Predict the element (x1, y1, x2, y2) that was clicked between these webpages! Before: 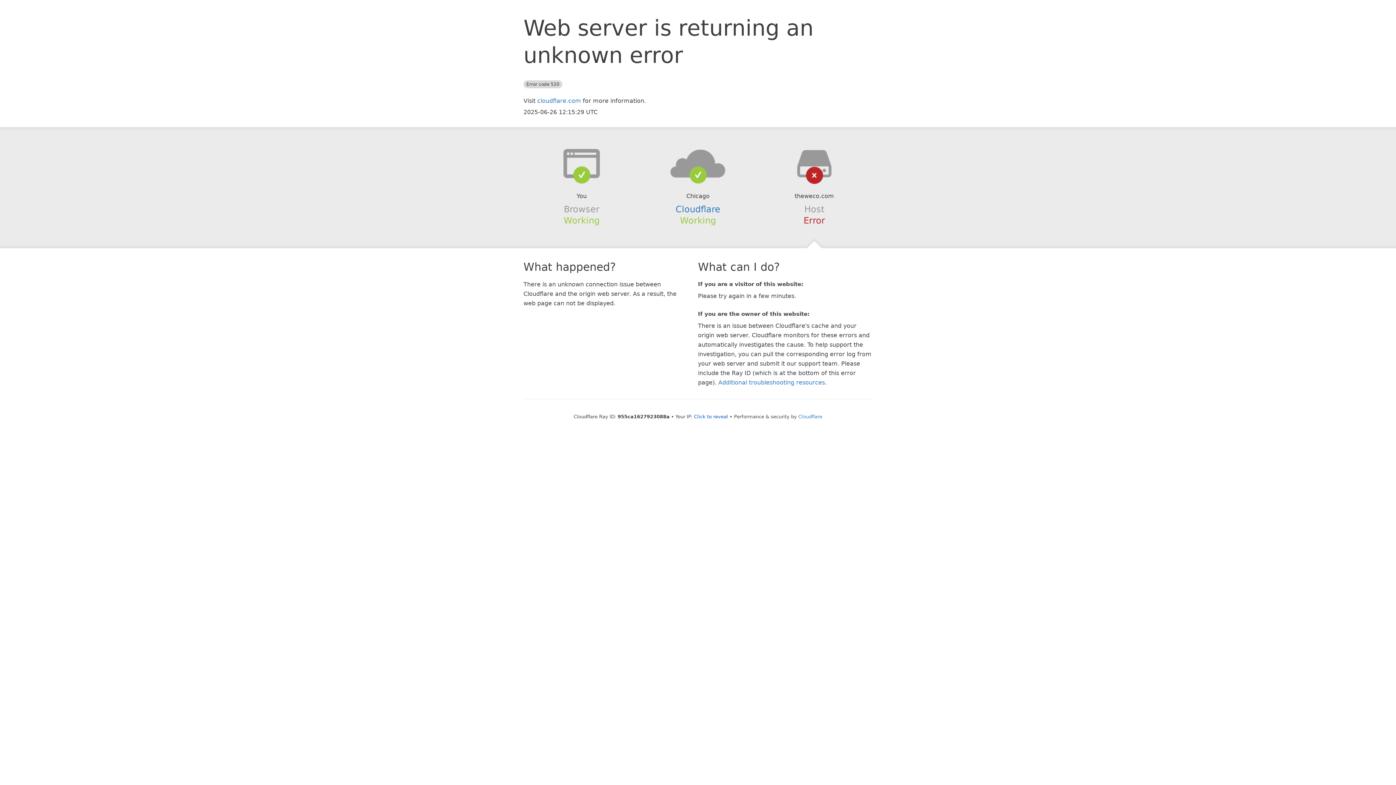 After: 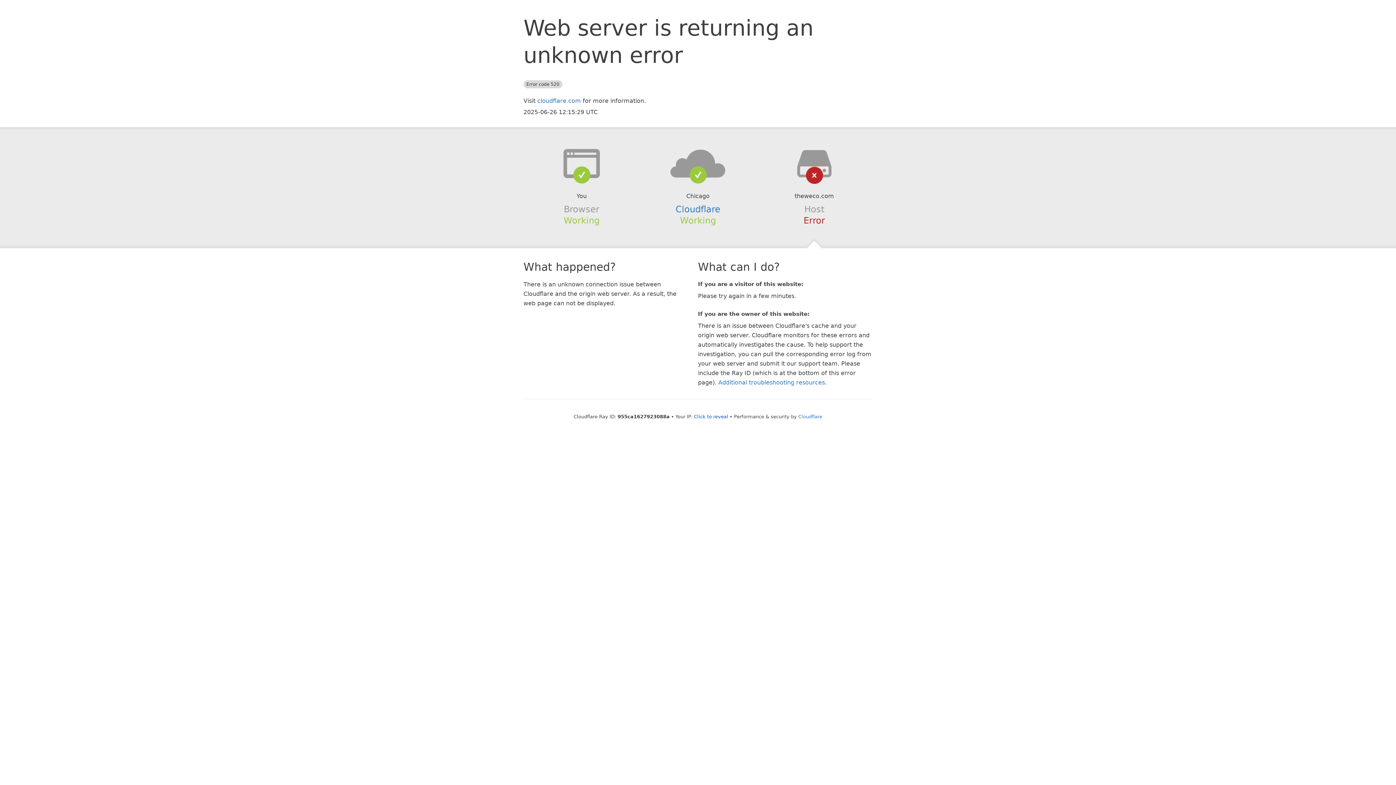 Action: bbox: (639, 148, 756, 178)